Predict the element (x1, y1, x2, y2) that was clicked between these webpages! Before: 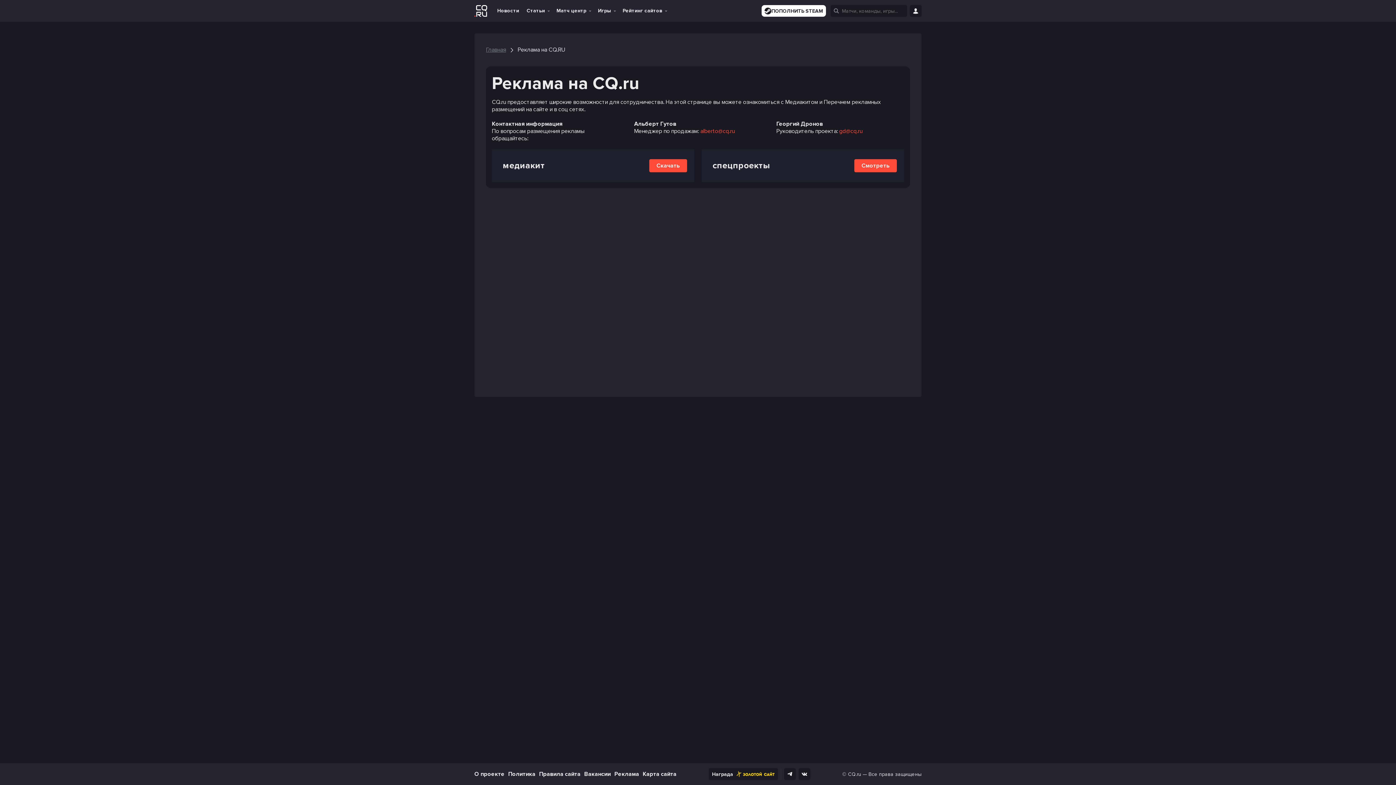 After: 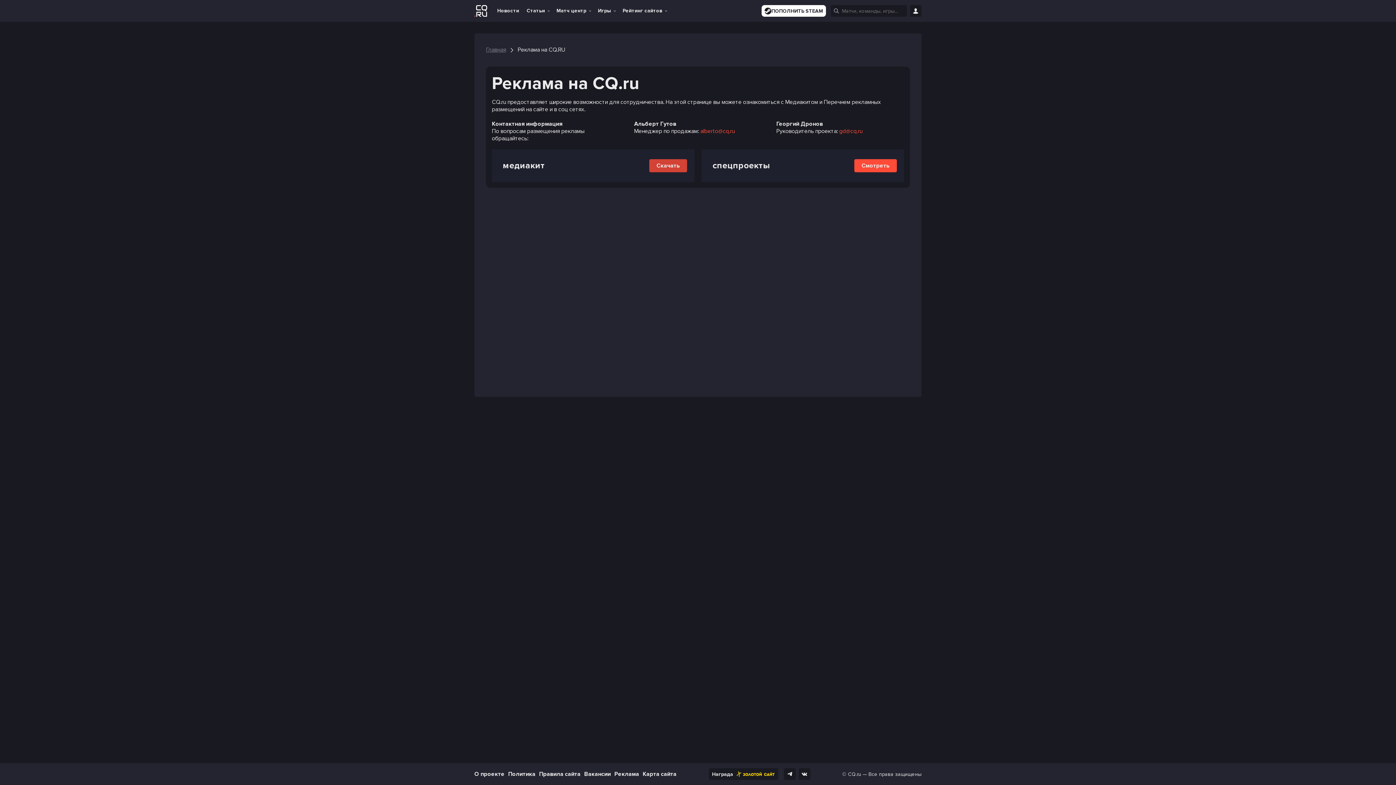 Action: bbox: (649, 159, 687, 172) label: Скачать